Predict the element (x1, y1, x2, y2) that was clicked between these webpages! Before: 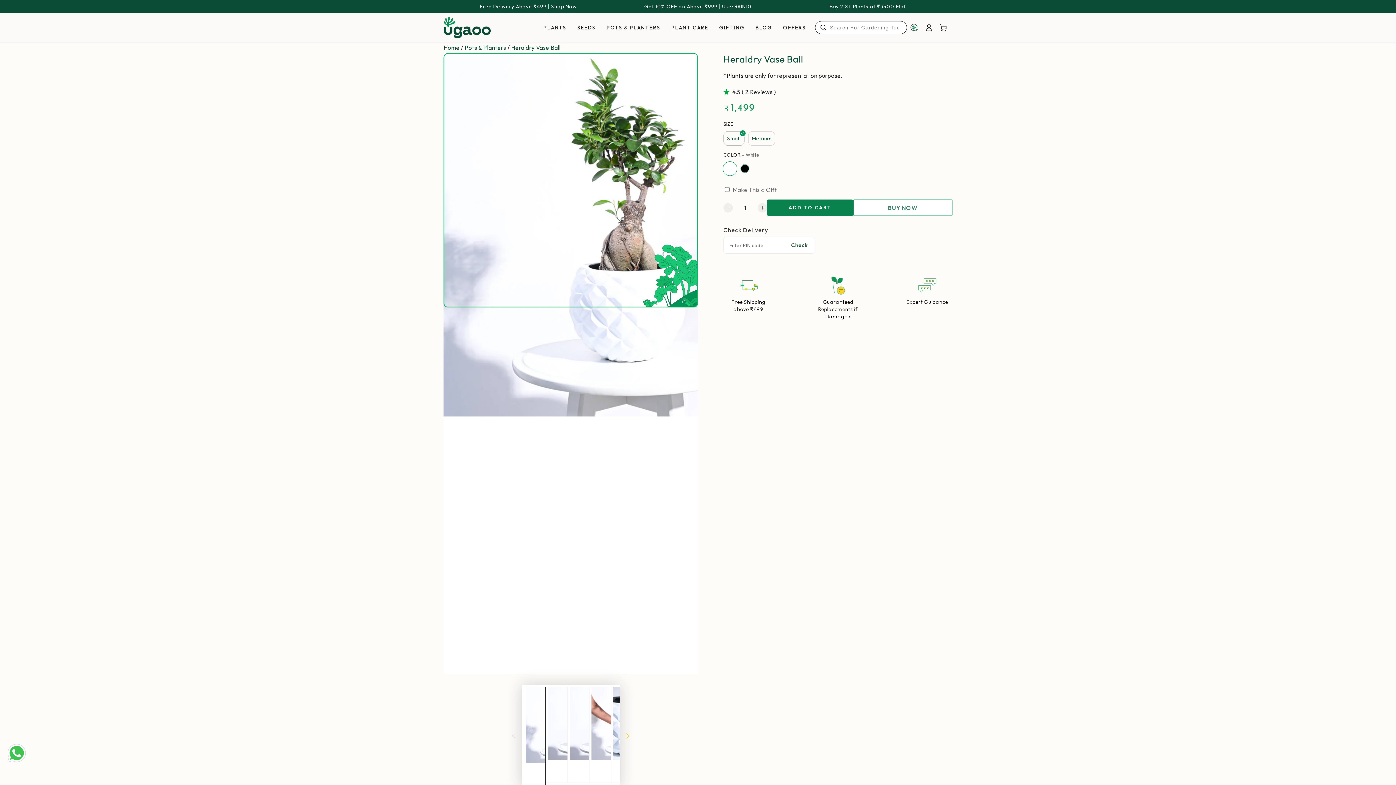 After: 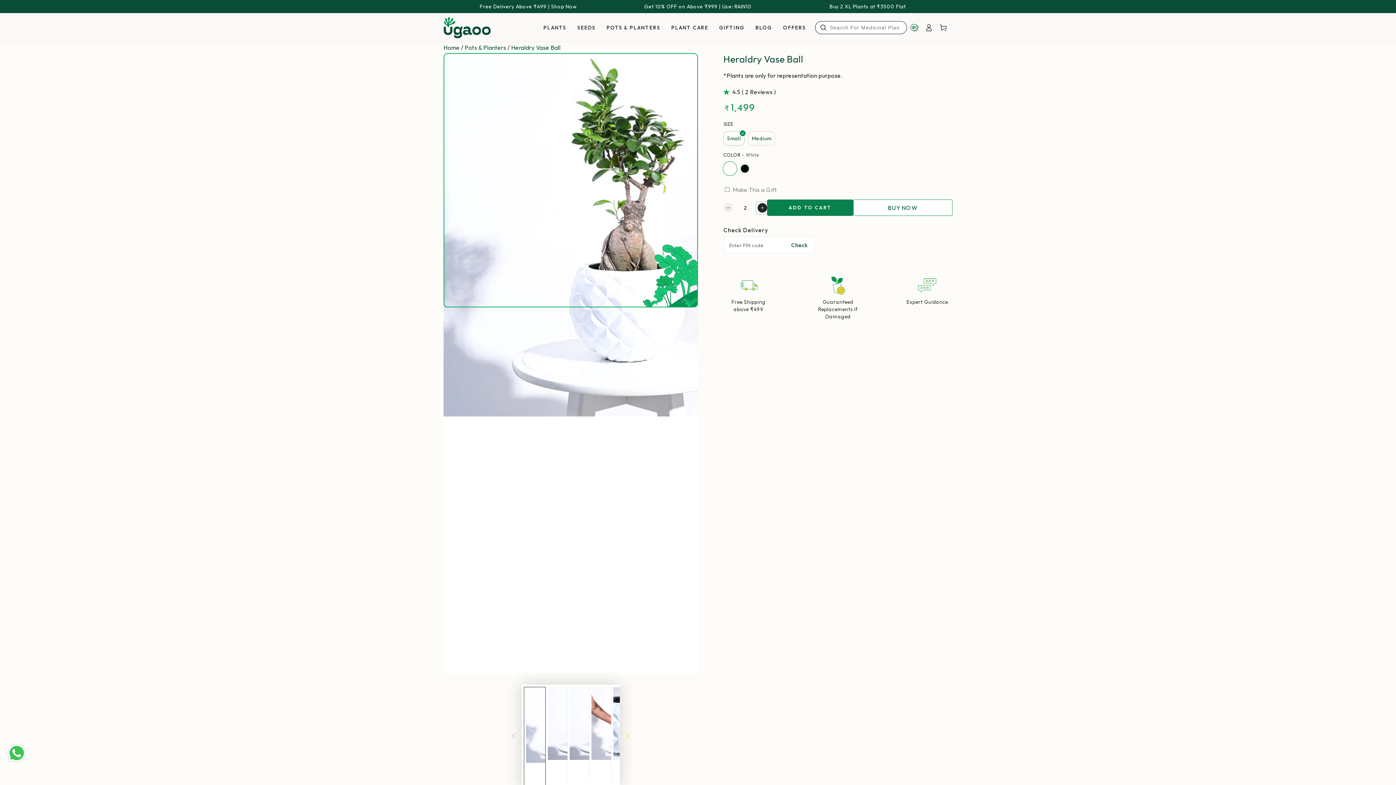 Action: bbox: (757, 203, 767, 212) label: Increase quantity for Heraldry Vase Ball